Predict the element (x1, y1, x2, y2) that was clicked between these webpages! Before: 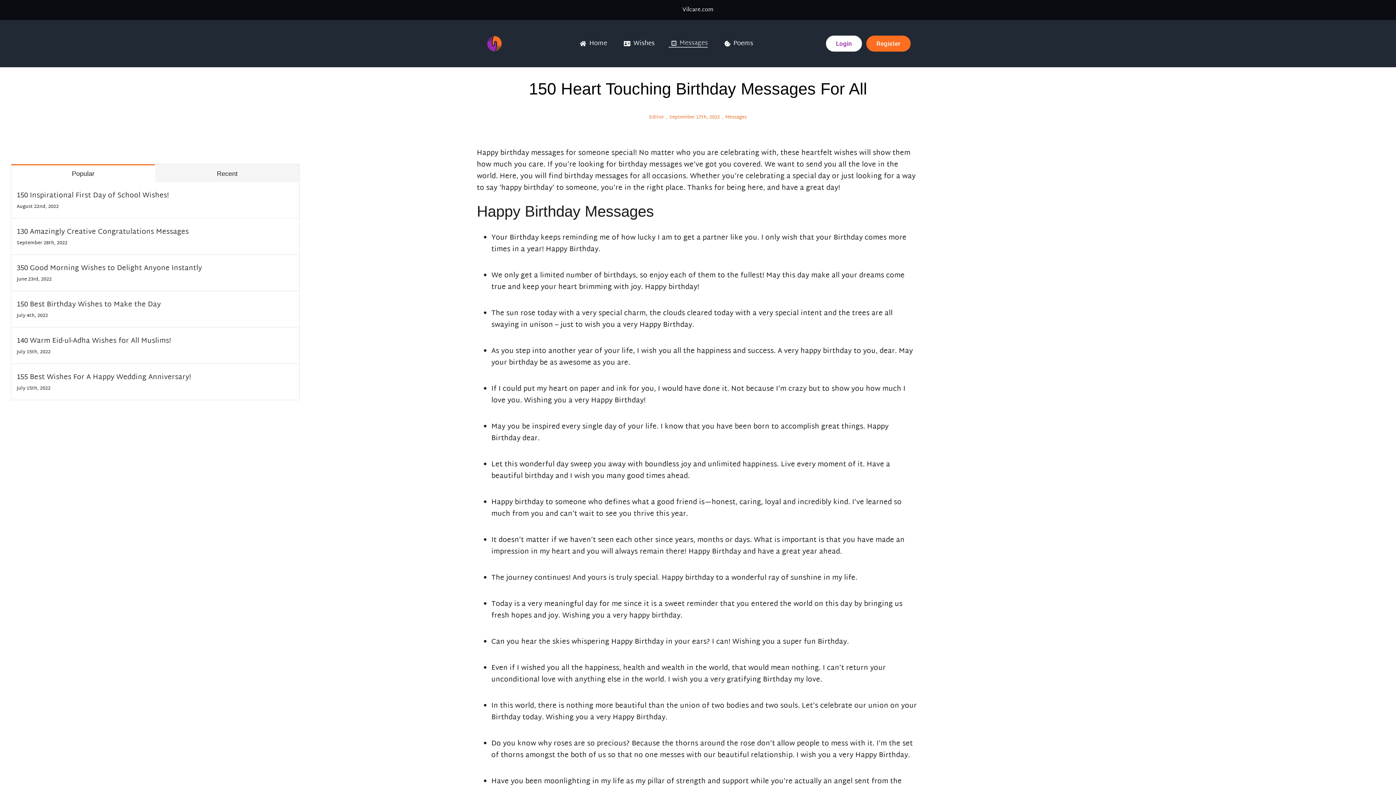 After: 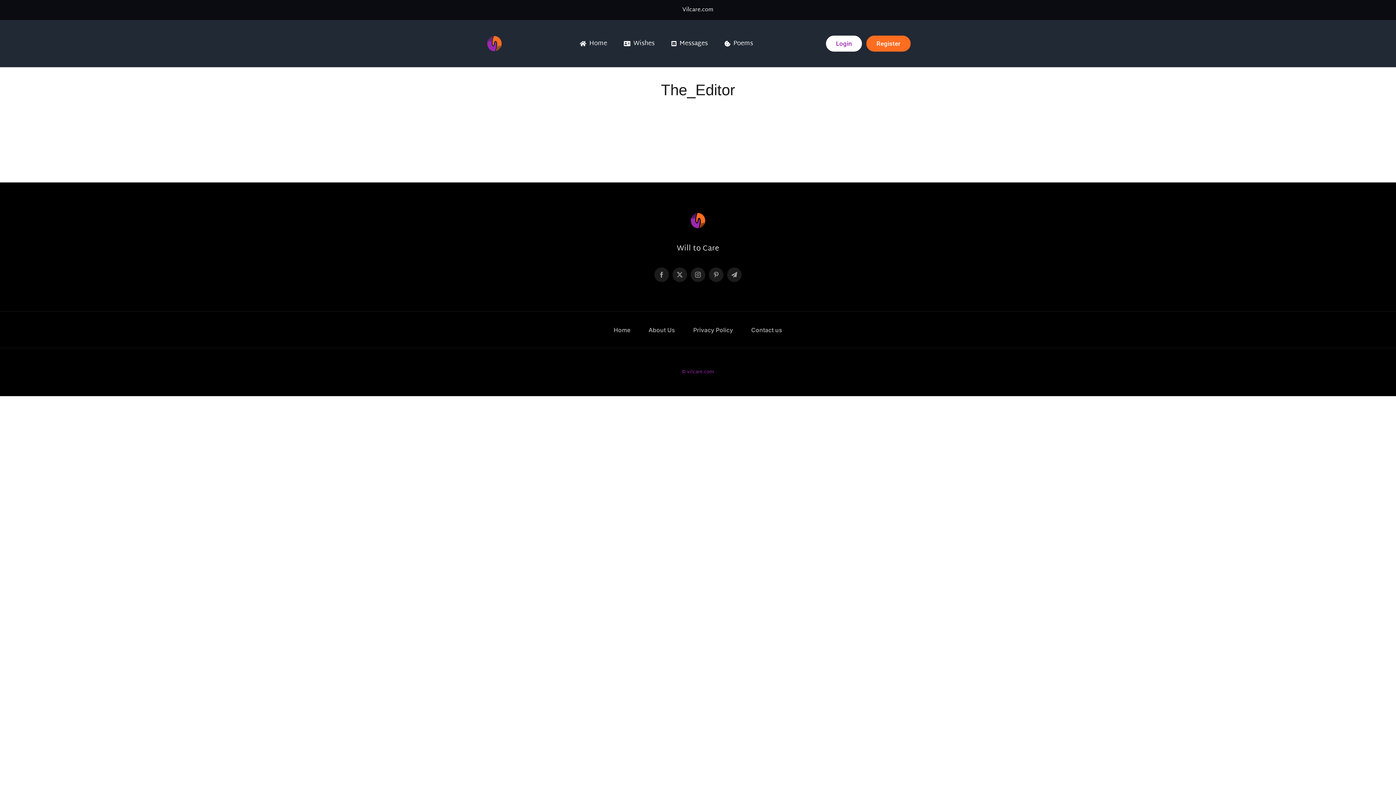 Action: label: Editor bbox: (649, 113, 664, 121)